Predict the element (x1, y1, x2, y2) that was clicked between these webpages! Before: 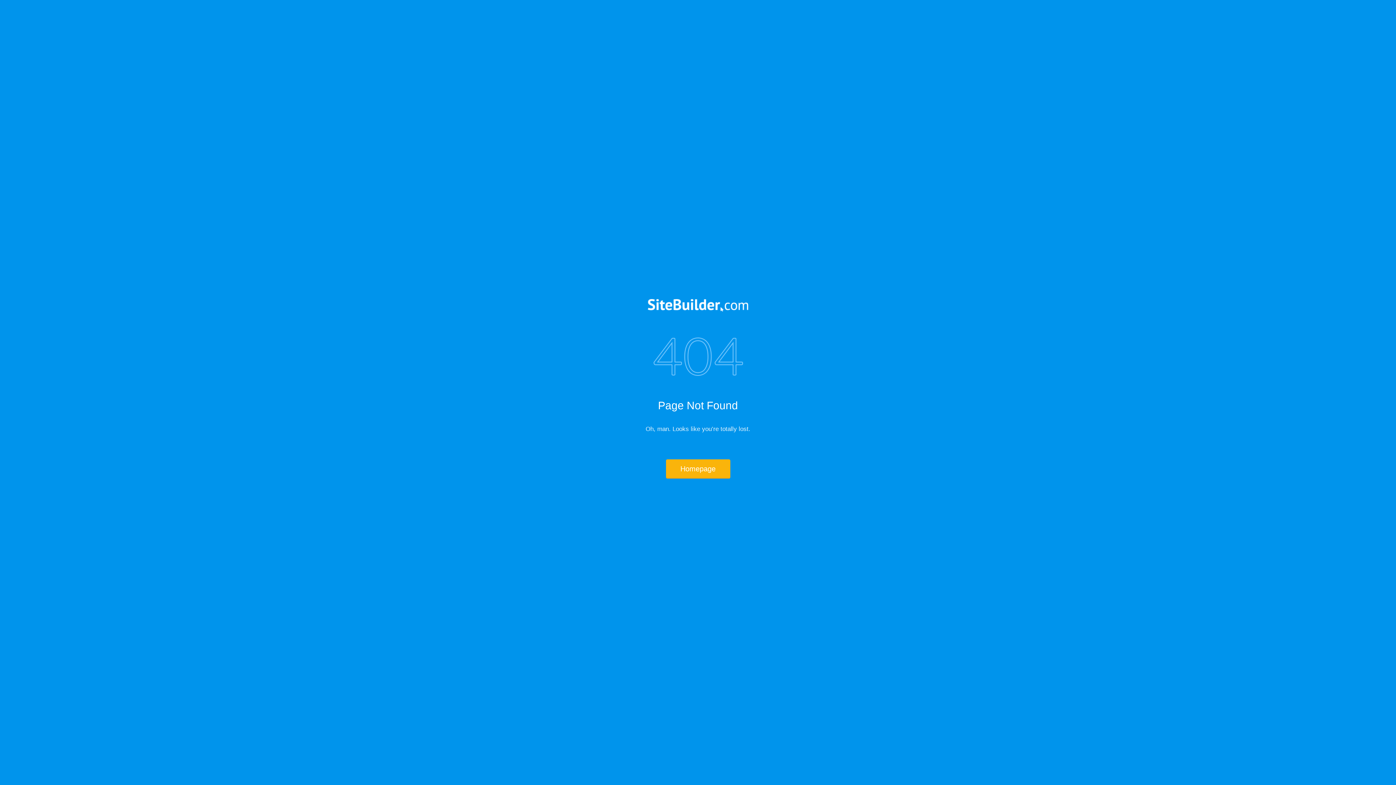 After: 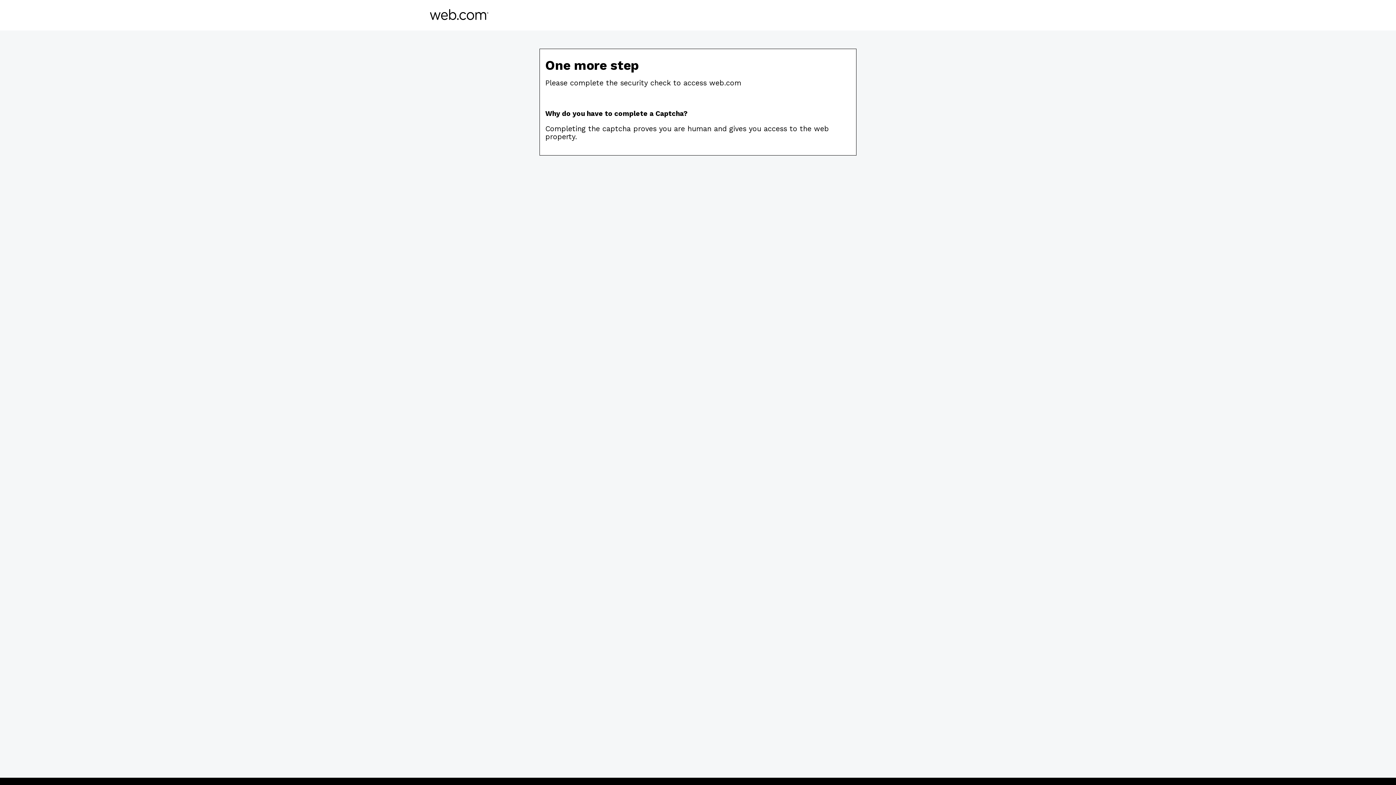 Action: bbox: (517, 299, 878, 312)